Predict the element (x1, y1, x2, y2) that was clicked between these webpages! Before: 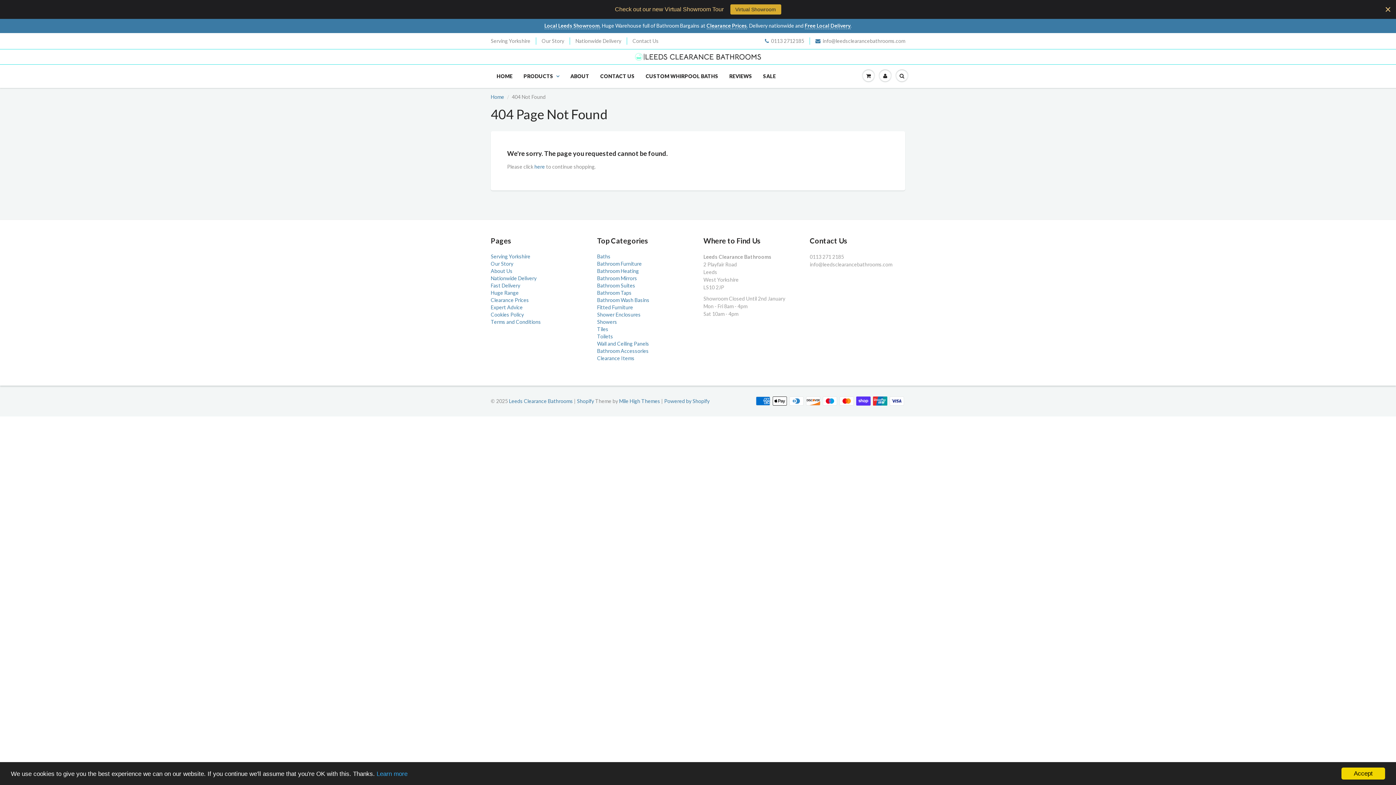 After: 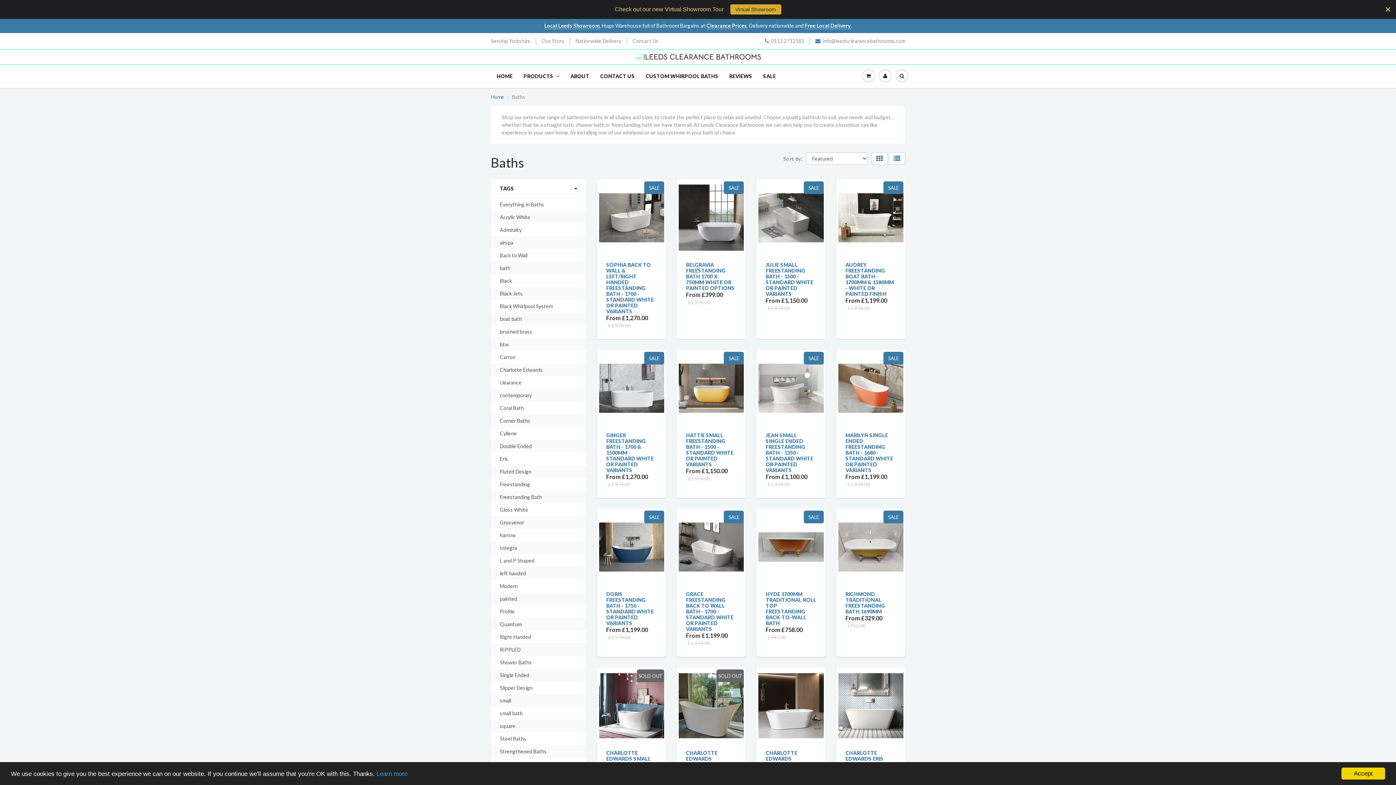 Action: bbox: (597, 253, 610, 259) label: Baths